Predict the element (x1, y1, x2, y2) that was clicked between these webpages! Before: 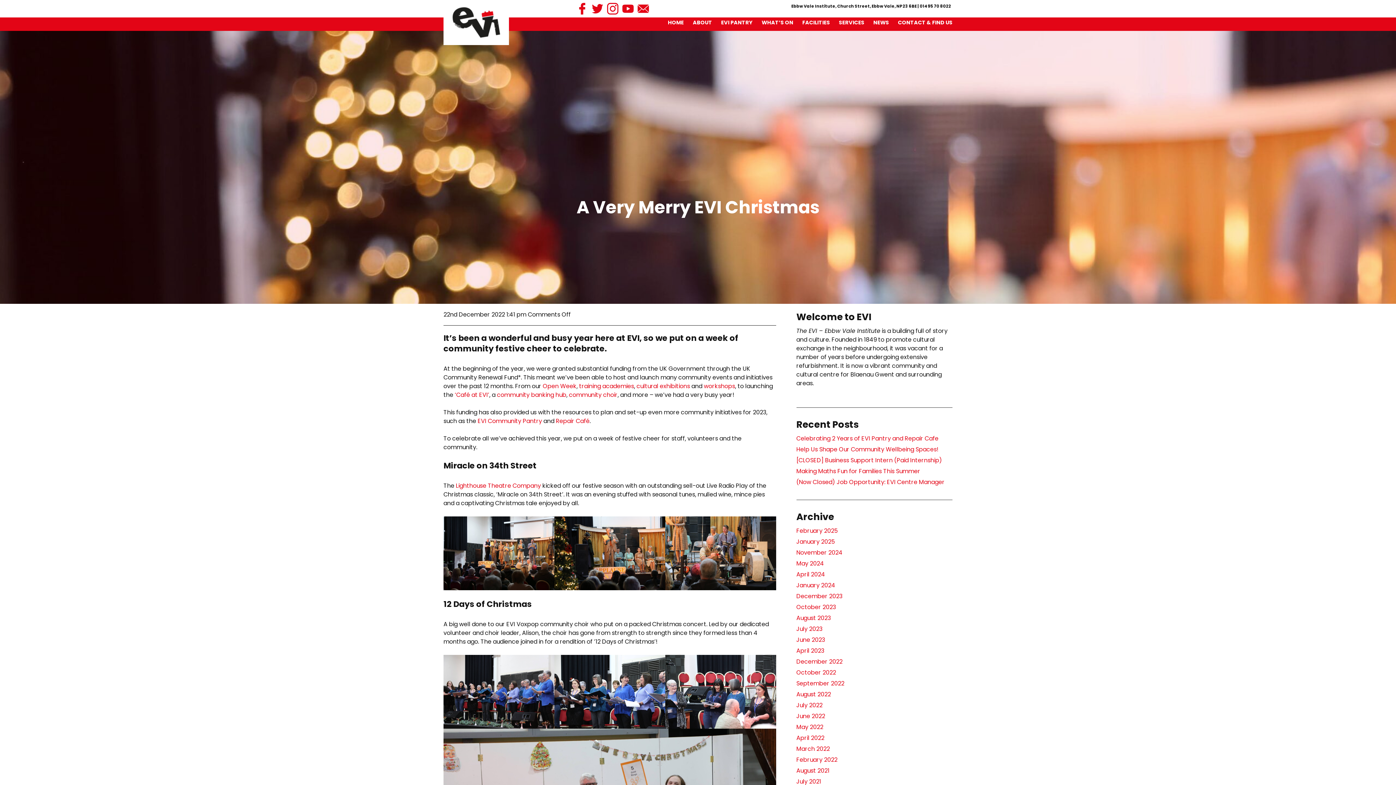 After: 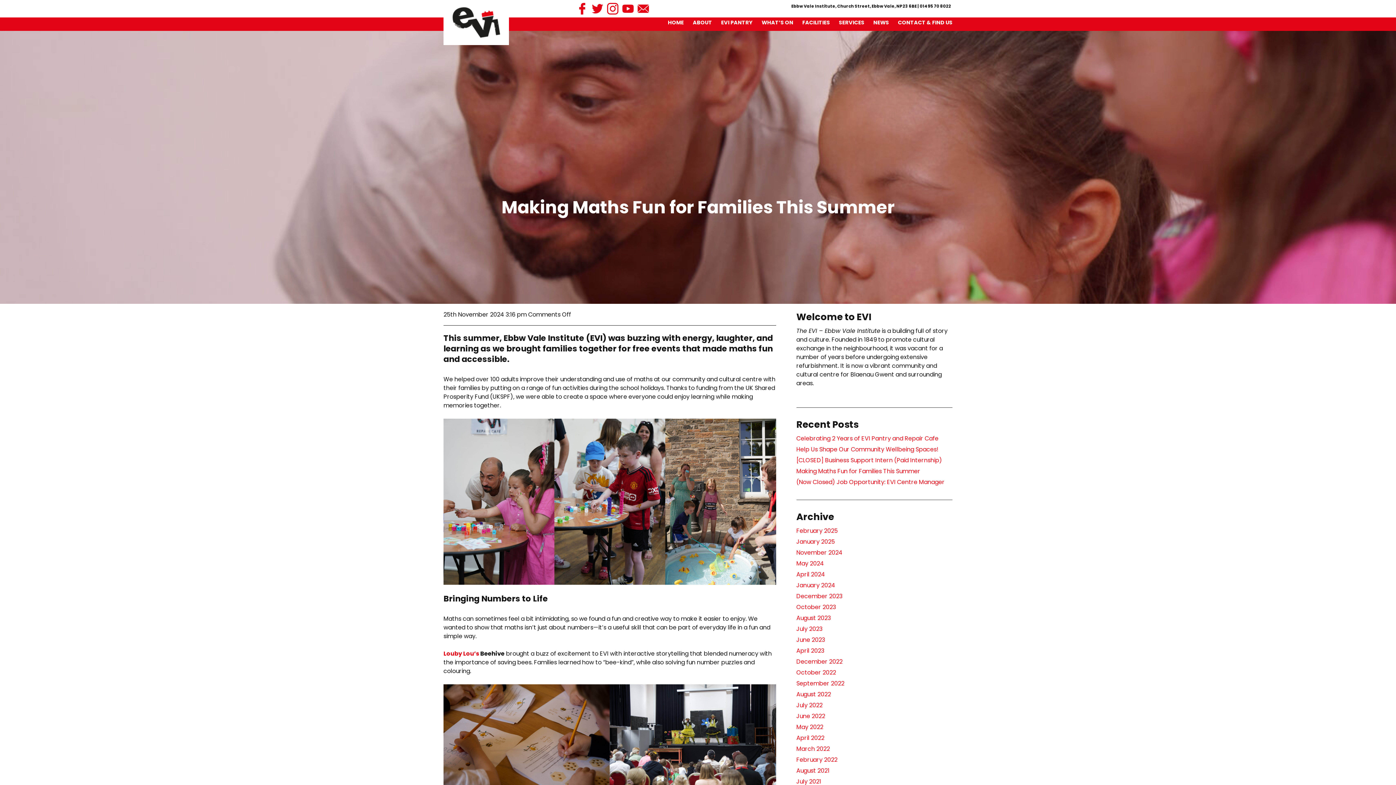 Action: label: Making Maths Fun for Families This Summer bbox: (796, 467, 920, 475)